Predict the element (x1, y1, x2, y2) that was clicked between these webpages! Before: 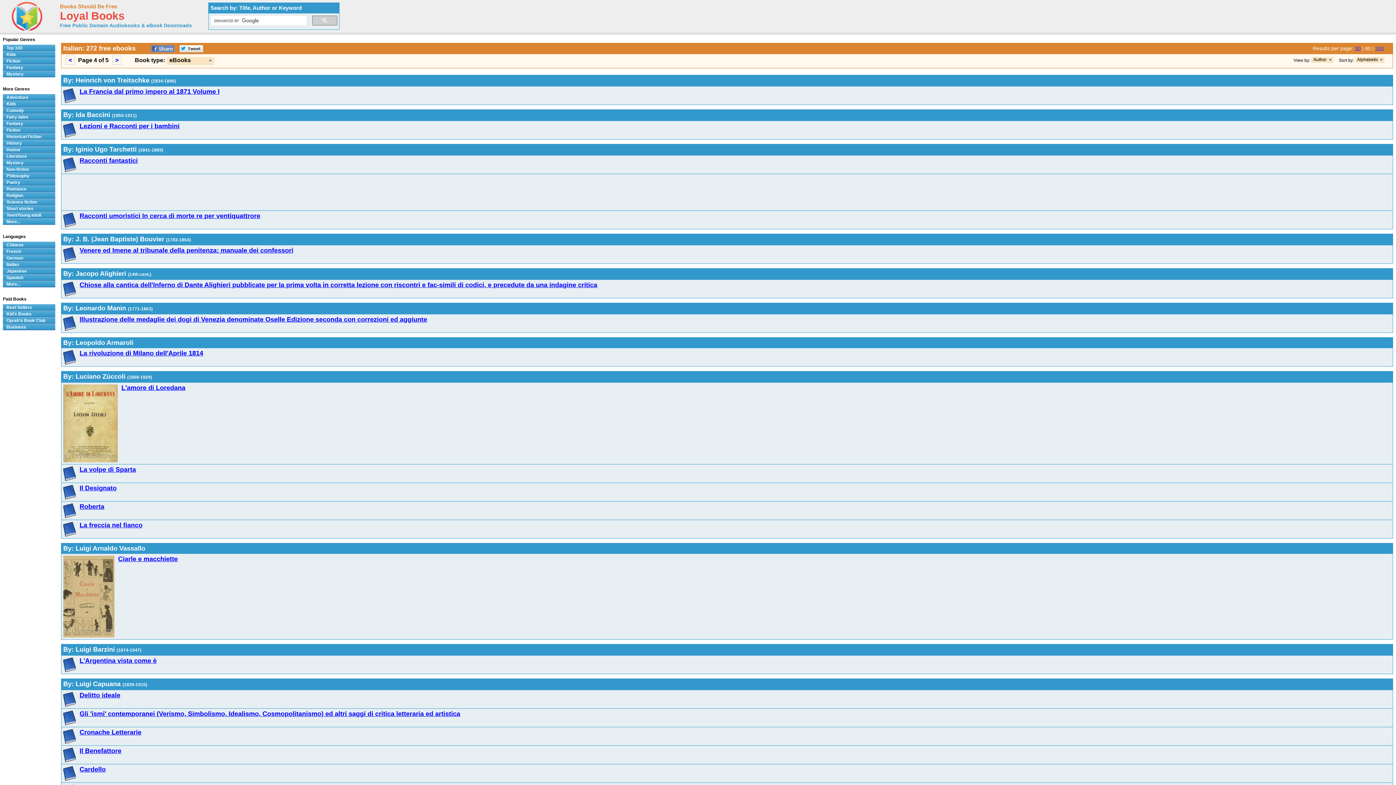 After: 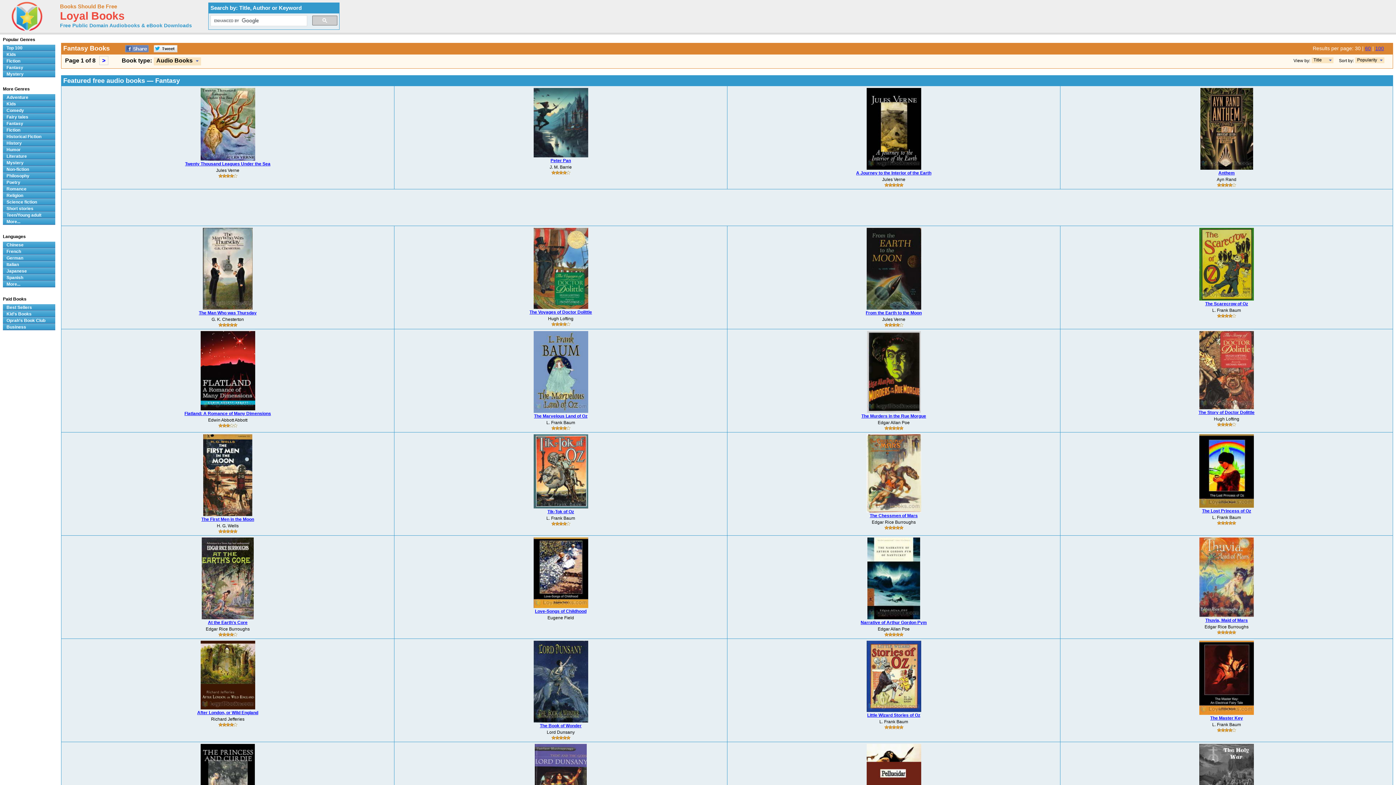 Action: label: Fantasy bbox: (2, 120, 55, 126)